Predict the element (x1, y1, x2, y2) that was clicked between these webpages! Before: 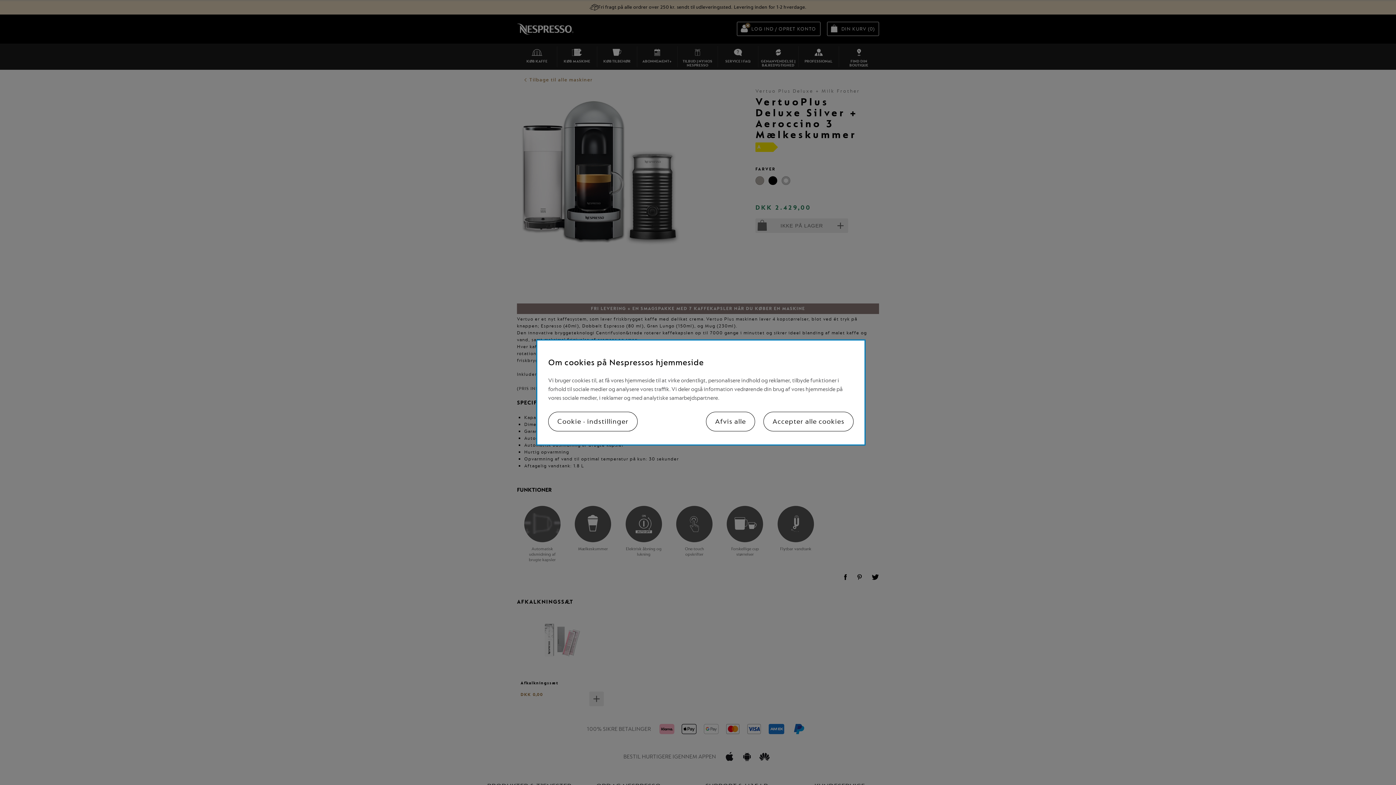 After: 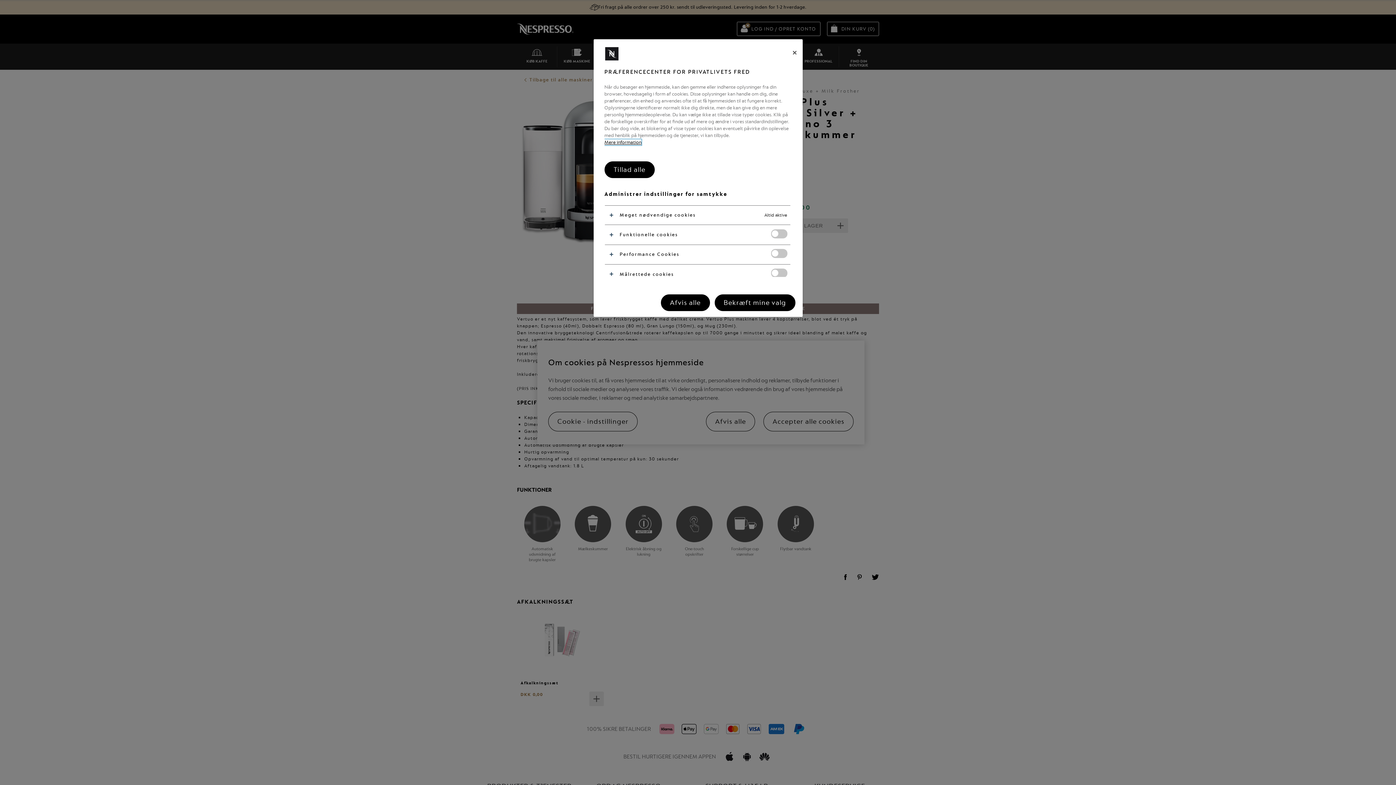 Action: bbox: (548, 412, 637, 431) label: Cookie - indstillinger